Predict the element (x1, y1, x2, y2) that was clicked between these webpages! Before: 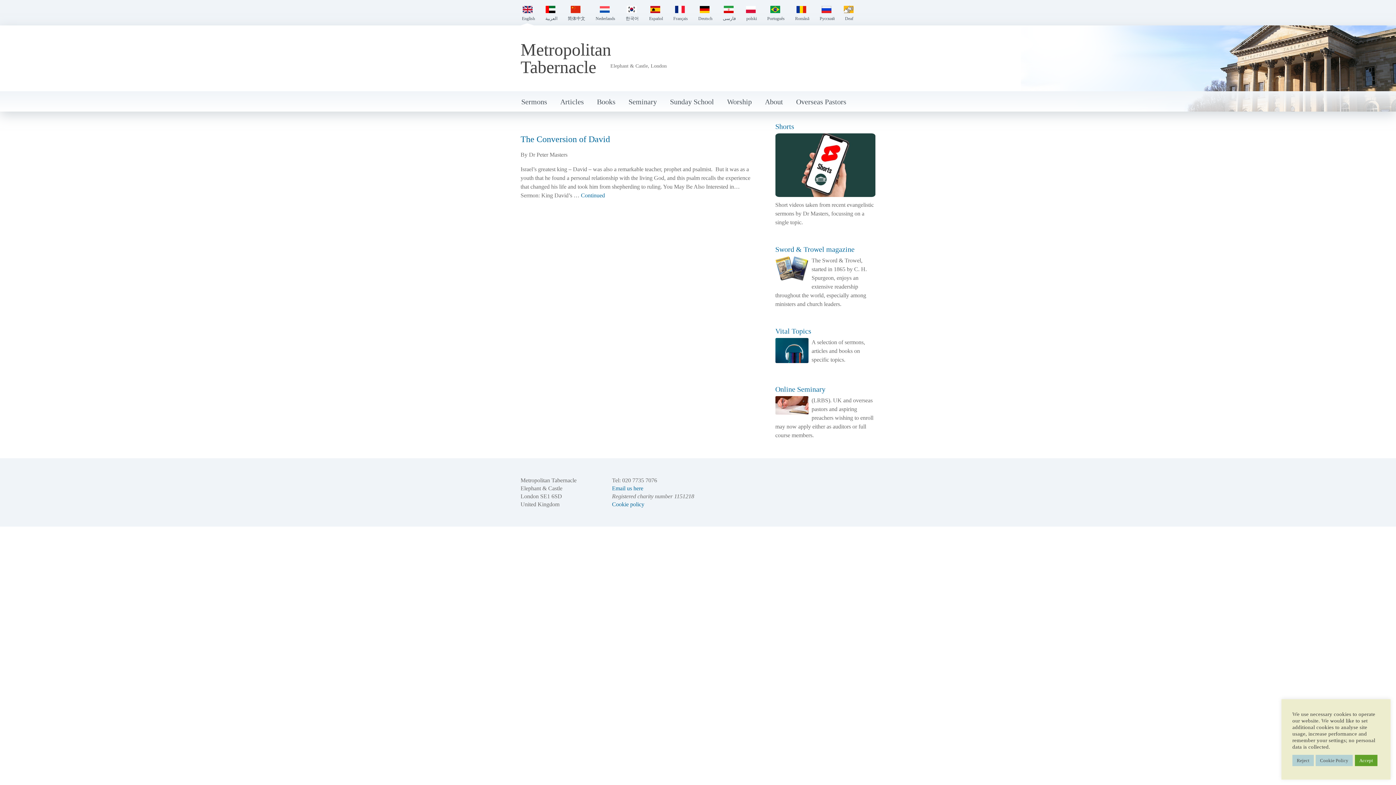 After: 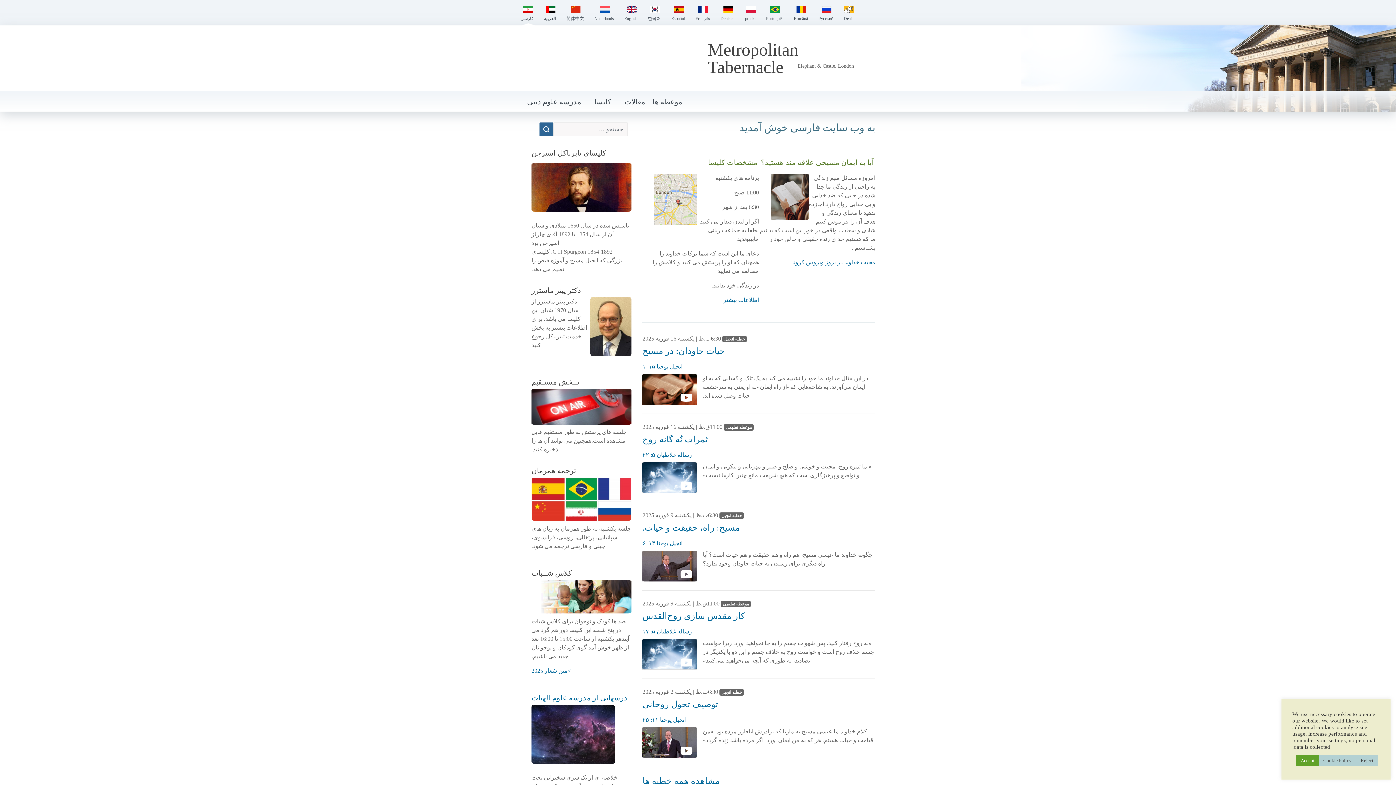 Action: bbox: (712, 5, 736, 21) label: فارسی